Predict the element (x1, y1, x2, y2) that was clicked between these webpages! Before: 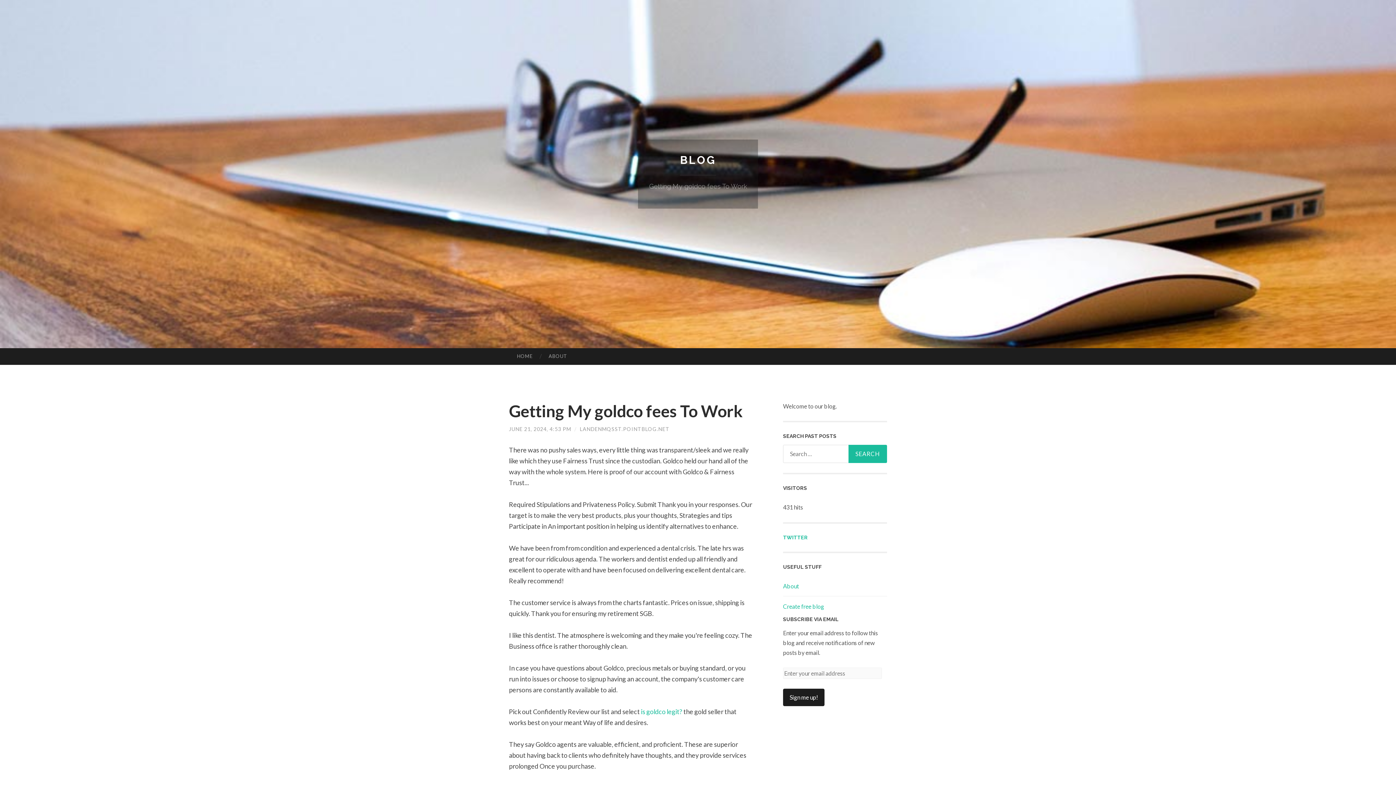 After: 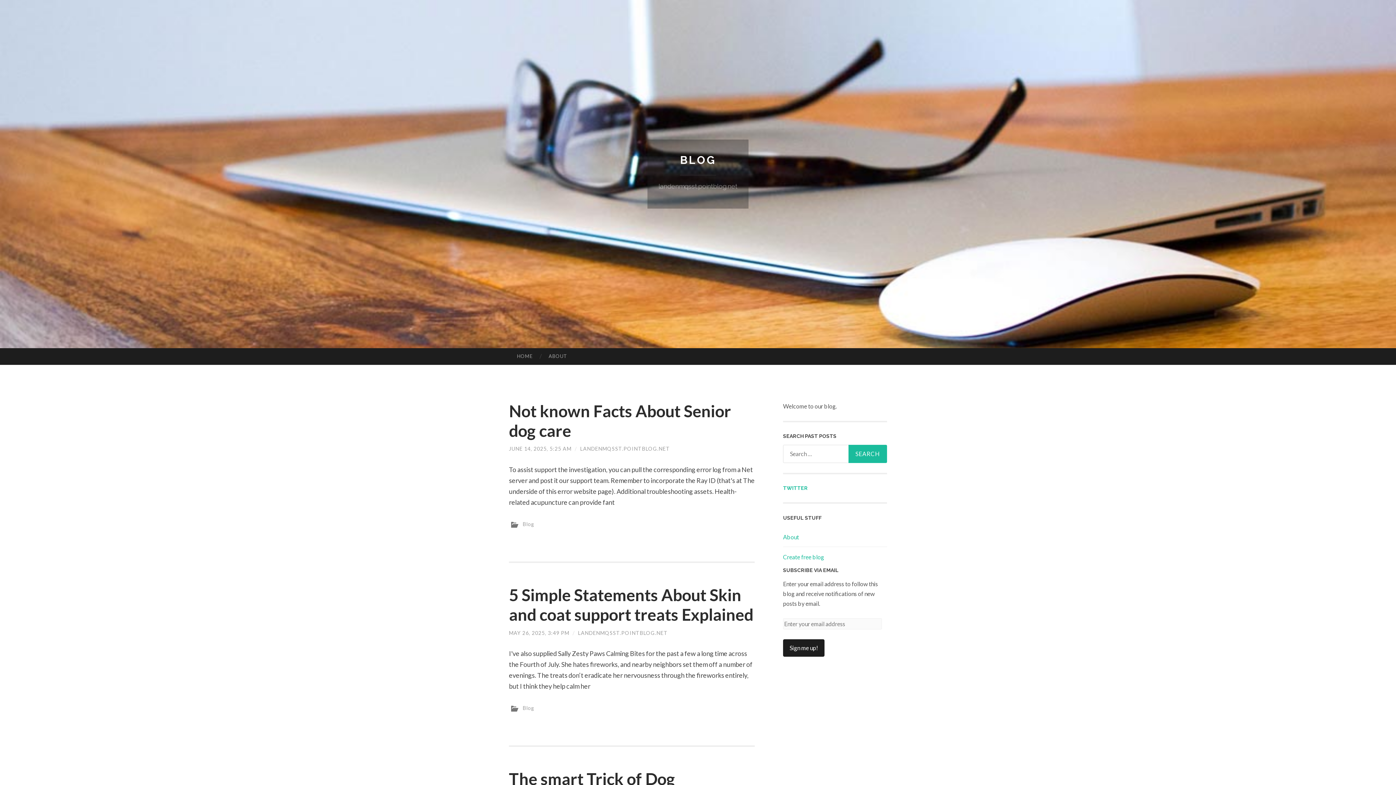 Action: bbox: (580, 426, 669, 432) label: LANDENMQSST.POINTBLOG.NET